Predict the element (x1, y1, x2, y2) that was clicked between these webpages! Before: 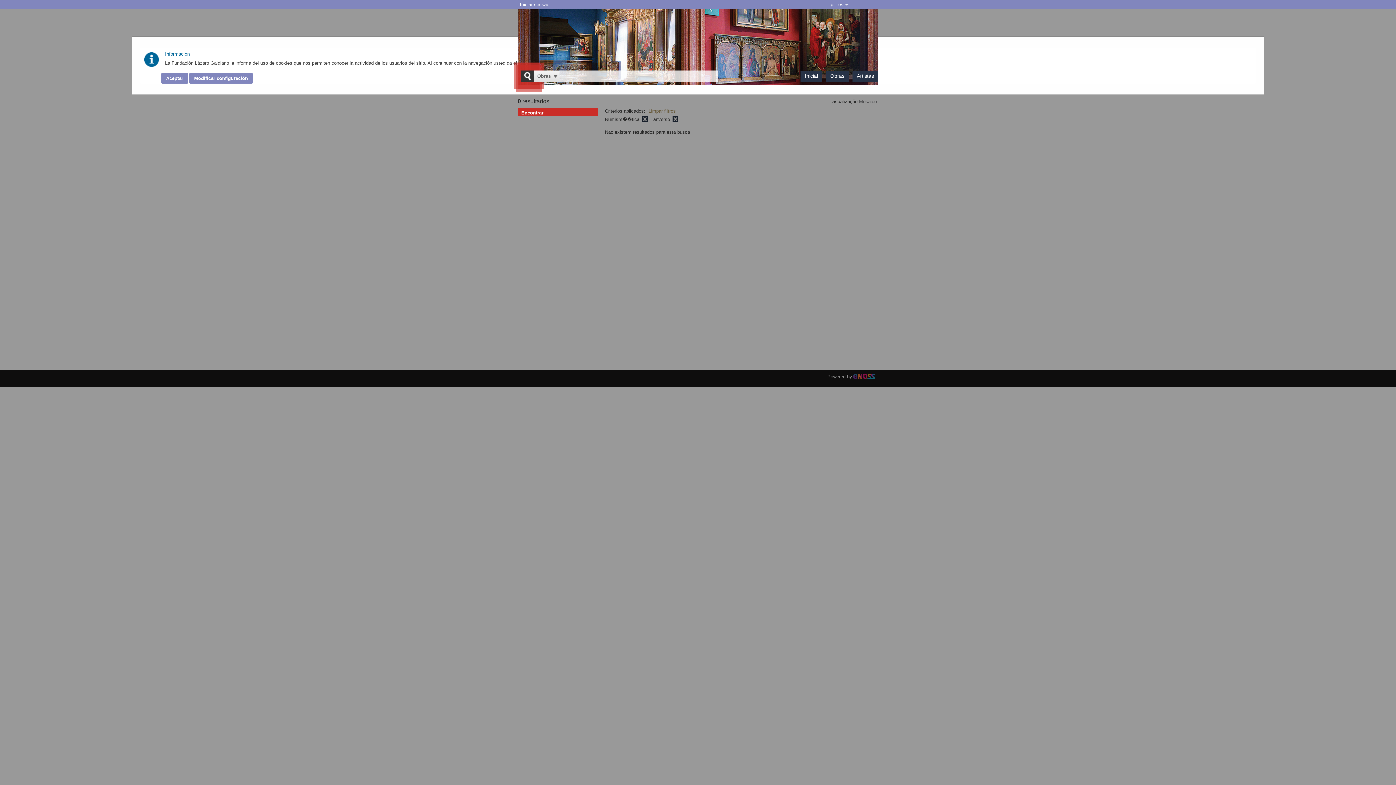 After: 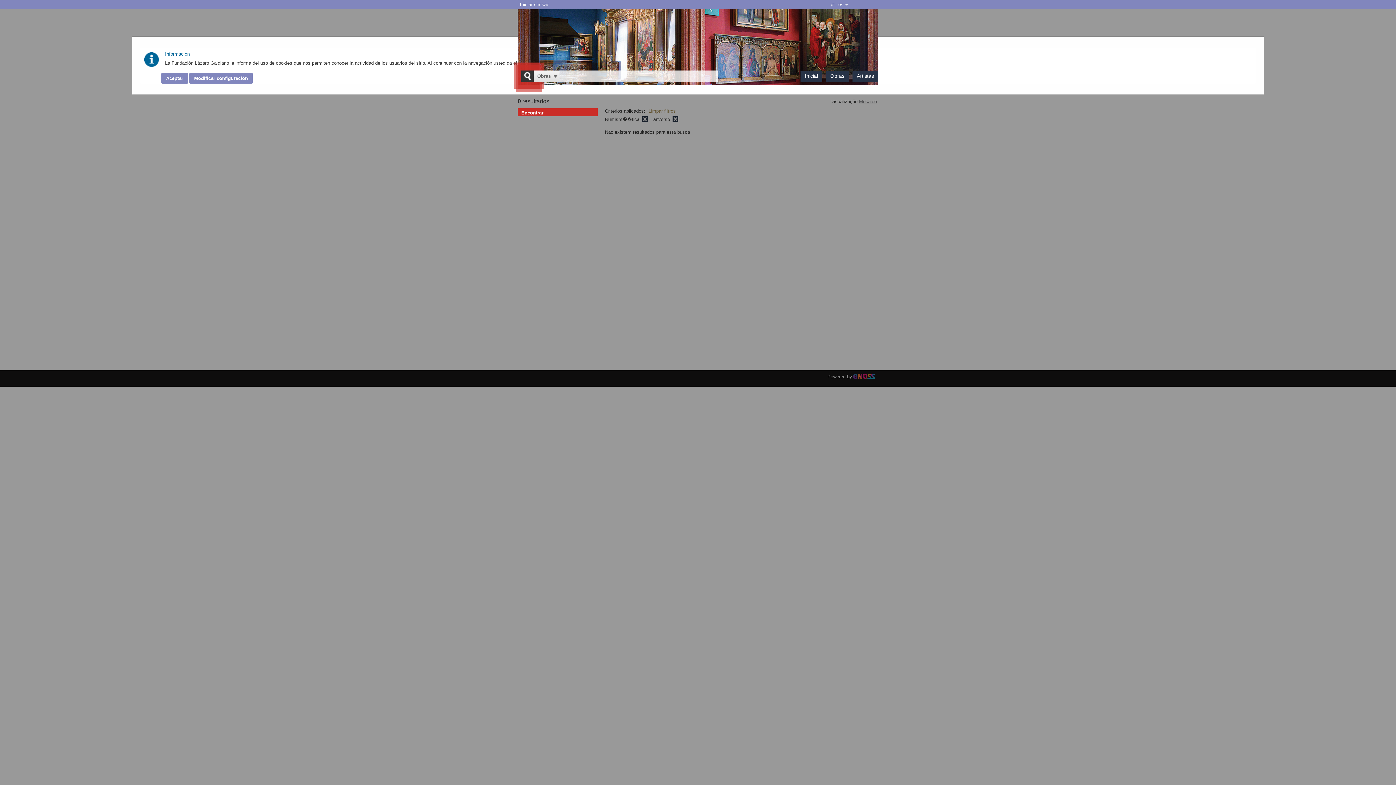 Action: label: Mosaico bbox: (859, 98, 877, 104)